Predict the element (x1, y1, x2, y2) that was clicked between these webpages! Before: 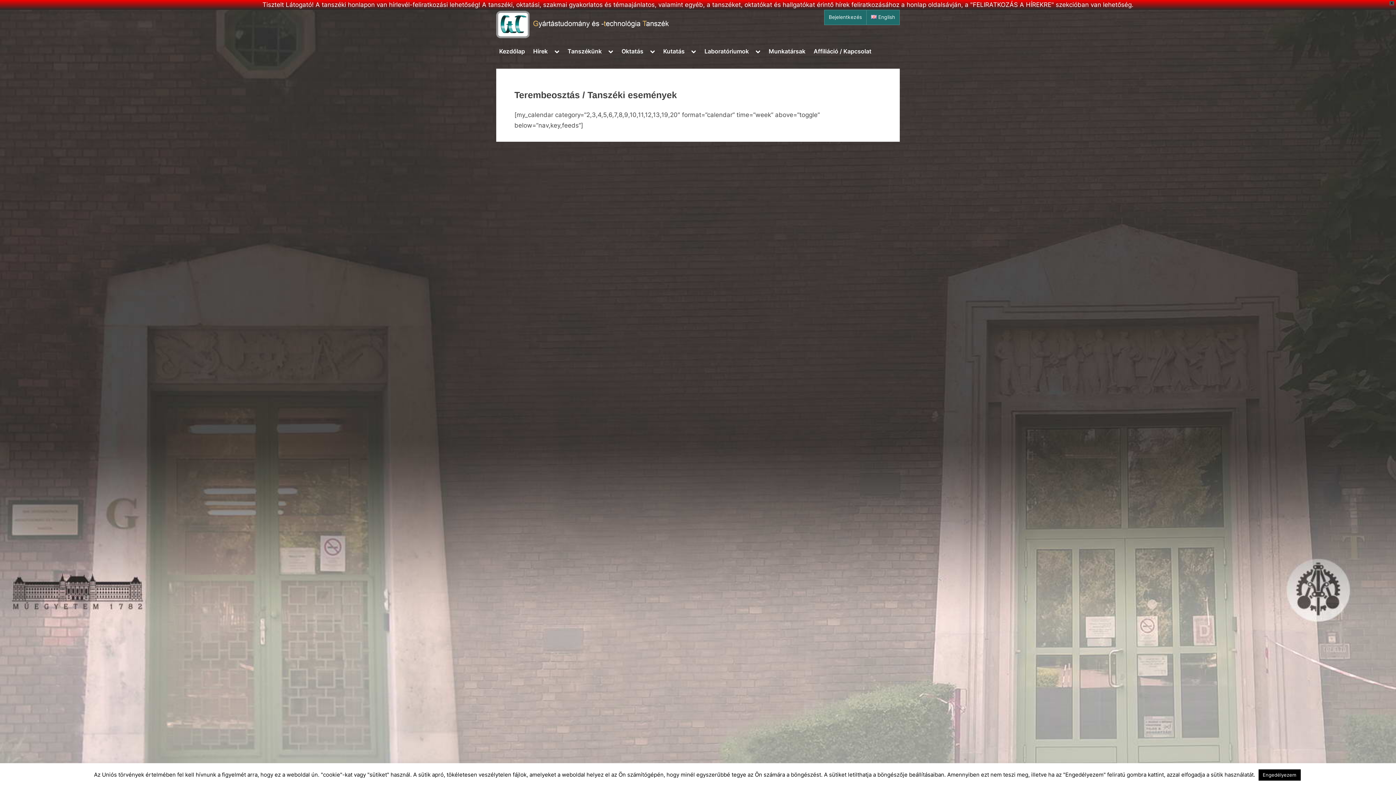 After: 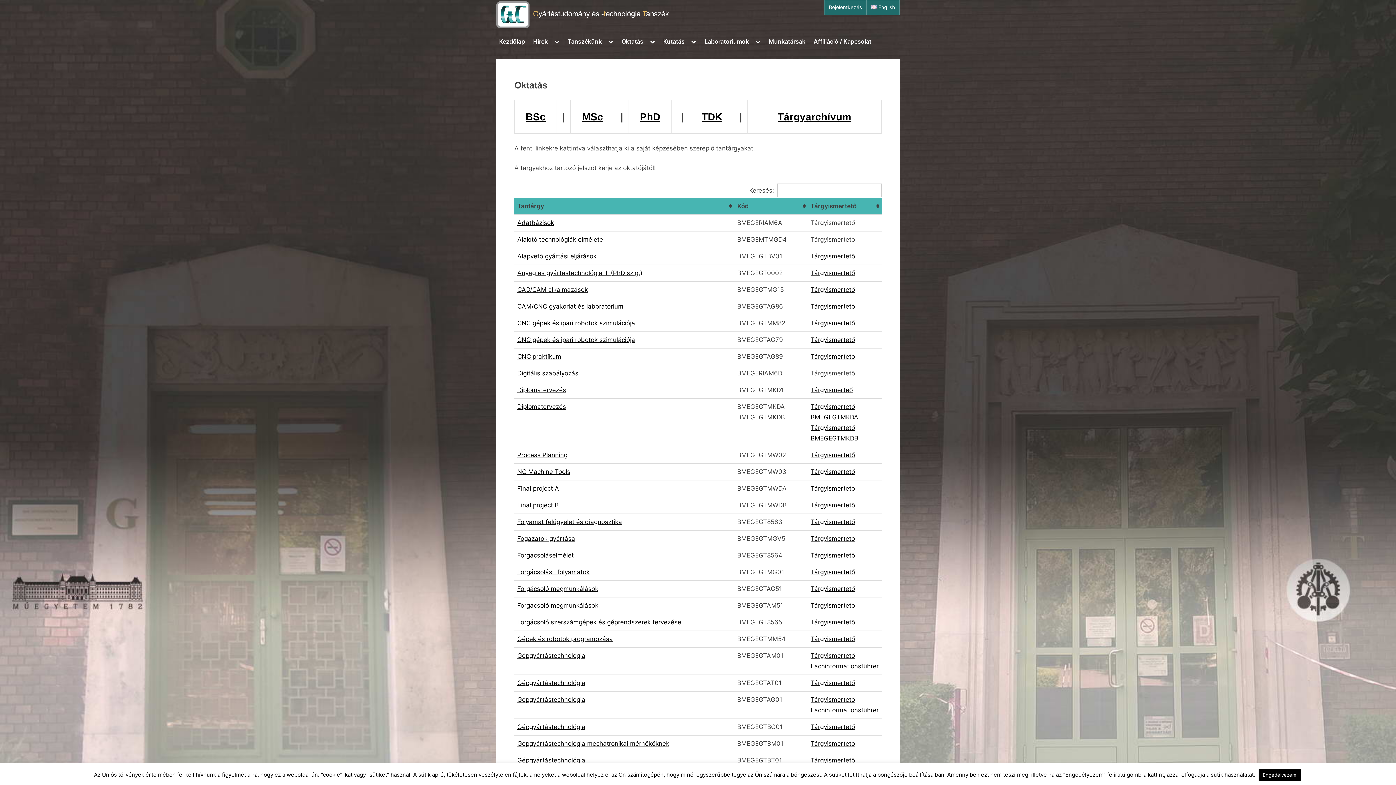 Action: label: Oktatás bbox: (618, 44, 646, 58)